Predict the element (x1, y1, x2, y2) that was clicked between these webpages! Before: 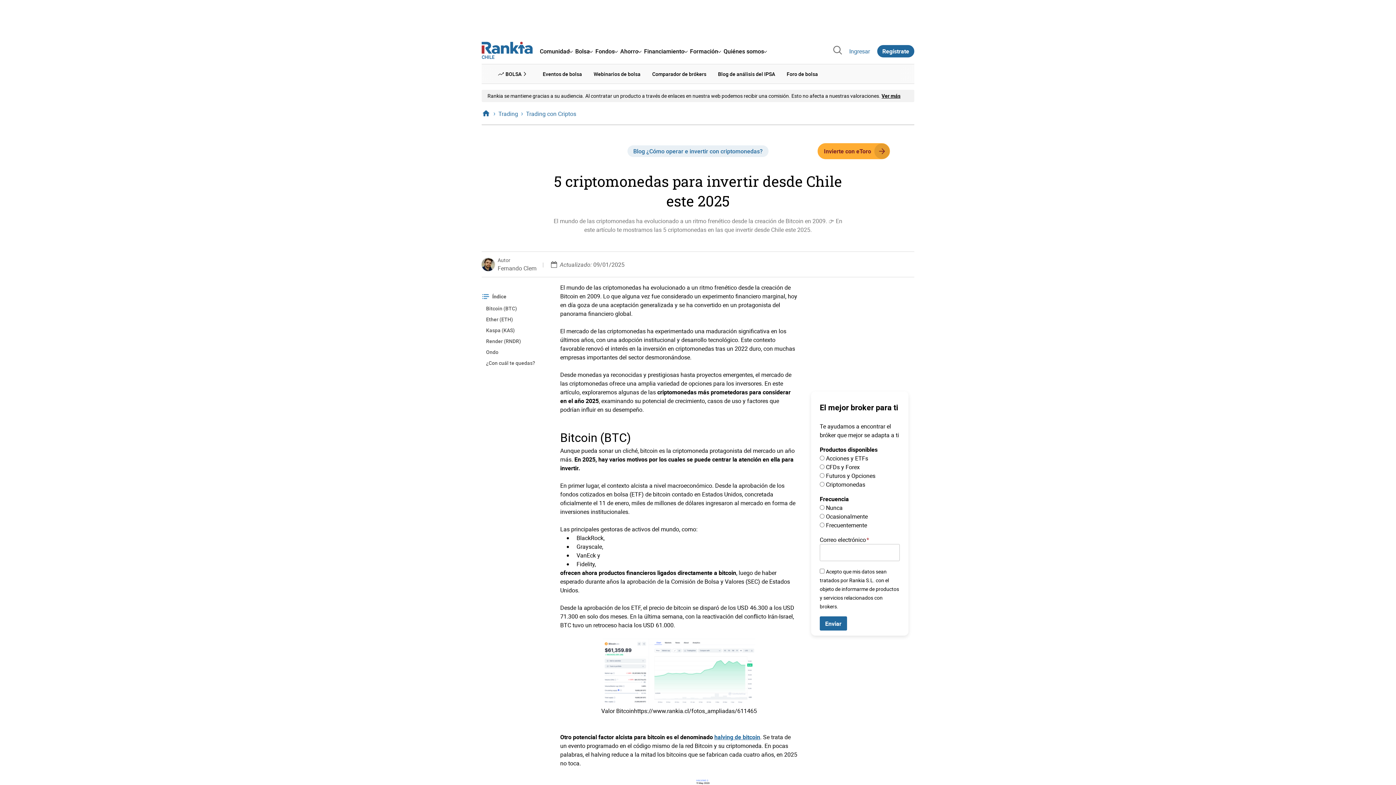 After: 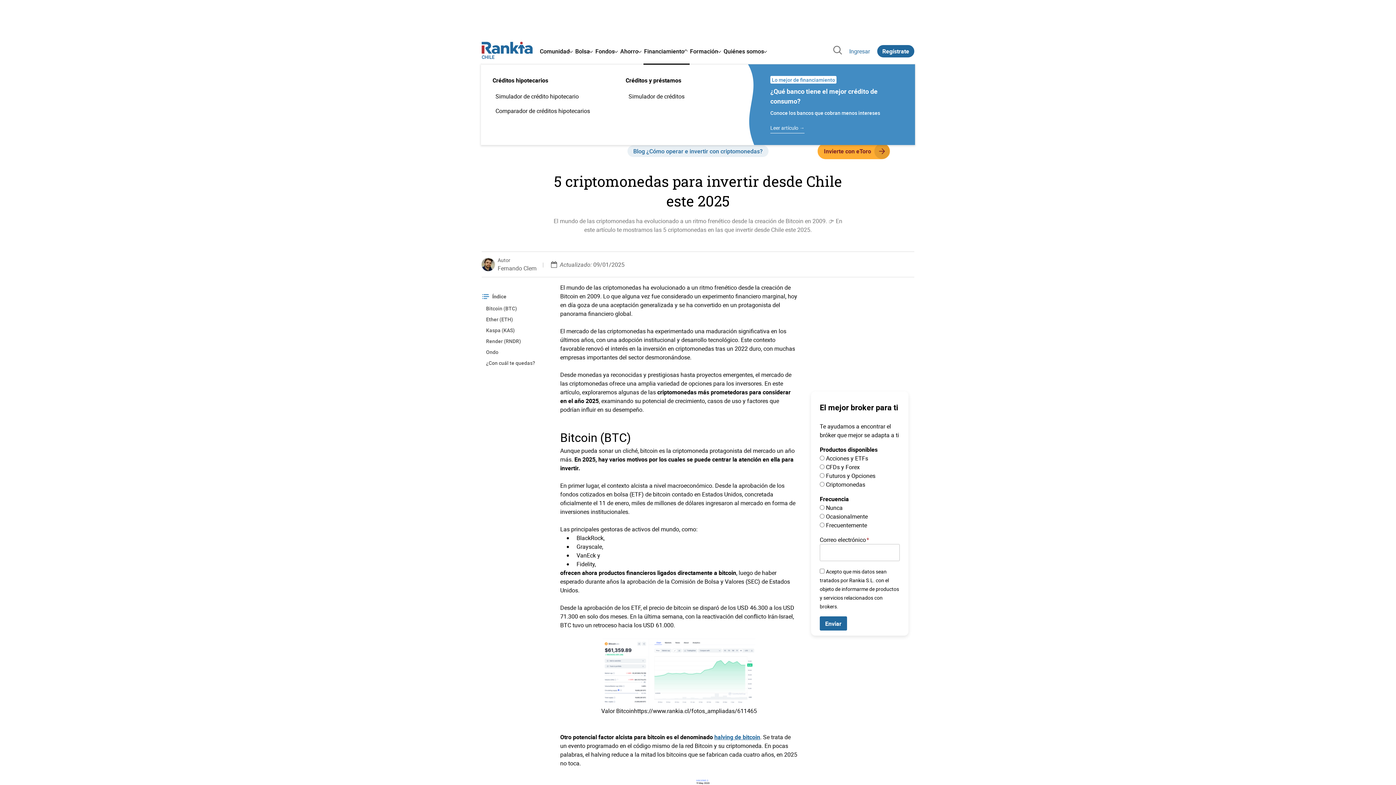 Action: label: Financiamiento bbox: (642, 41, 688, 61)